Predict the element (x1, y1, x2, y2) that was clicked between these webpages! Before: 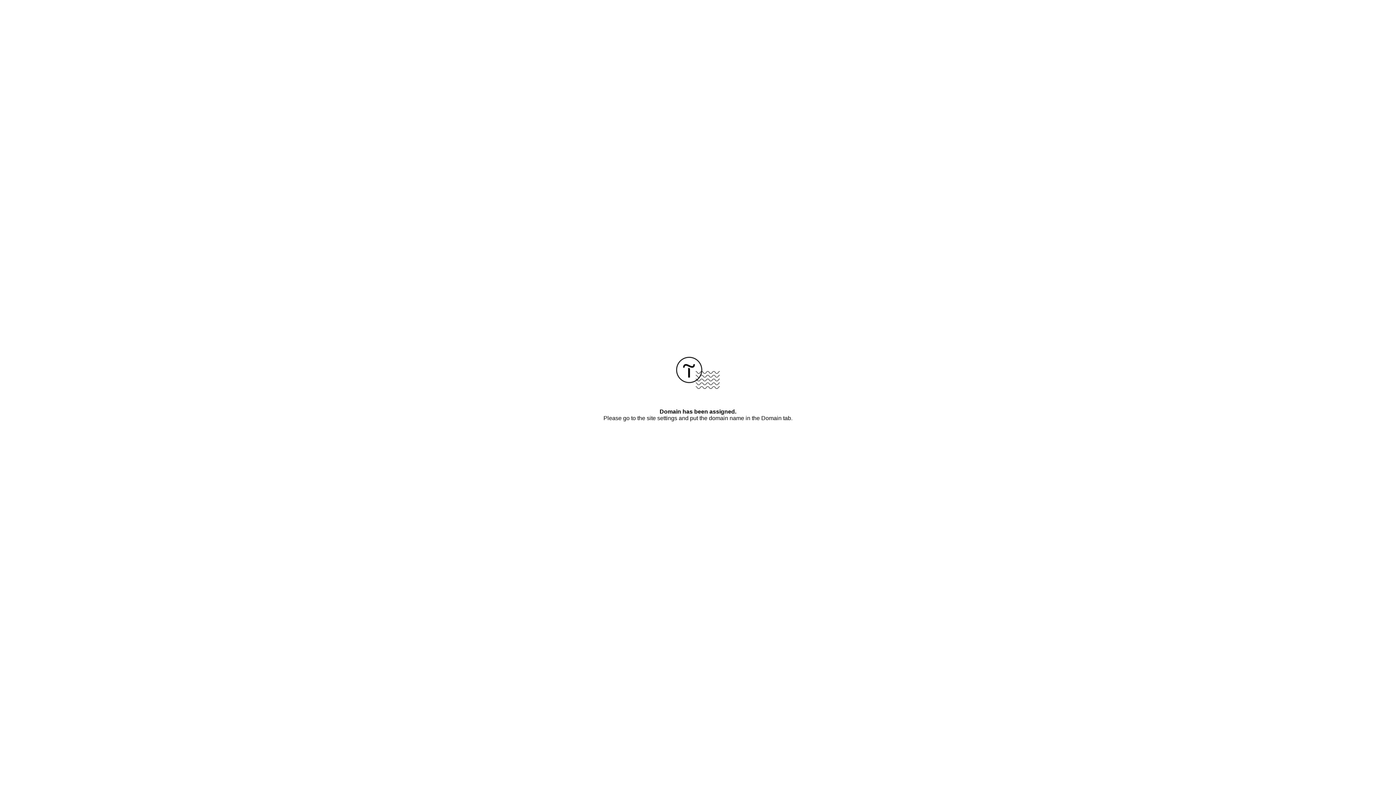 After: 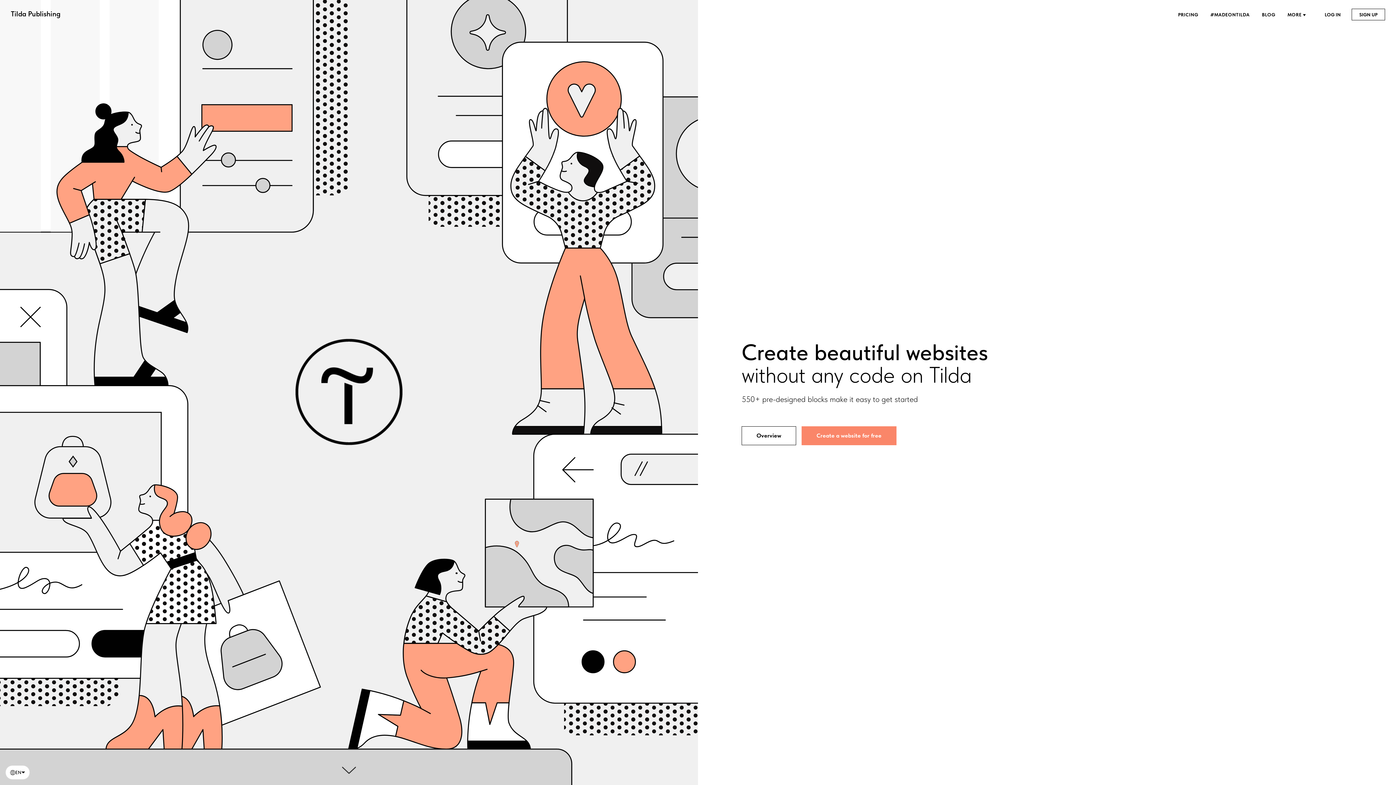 Action: bbox: (676, 384, 720, 390)